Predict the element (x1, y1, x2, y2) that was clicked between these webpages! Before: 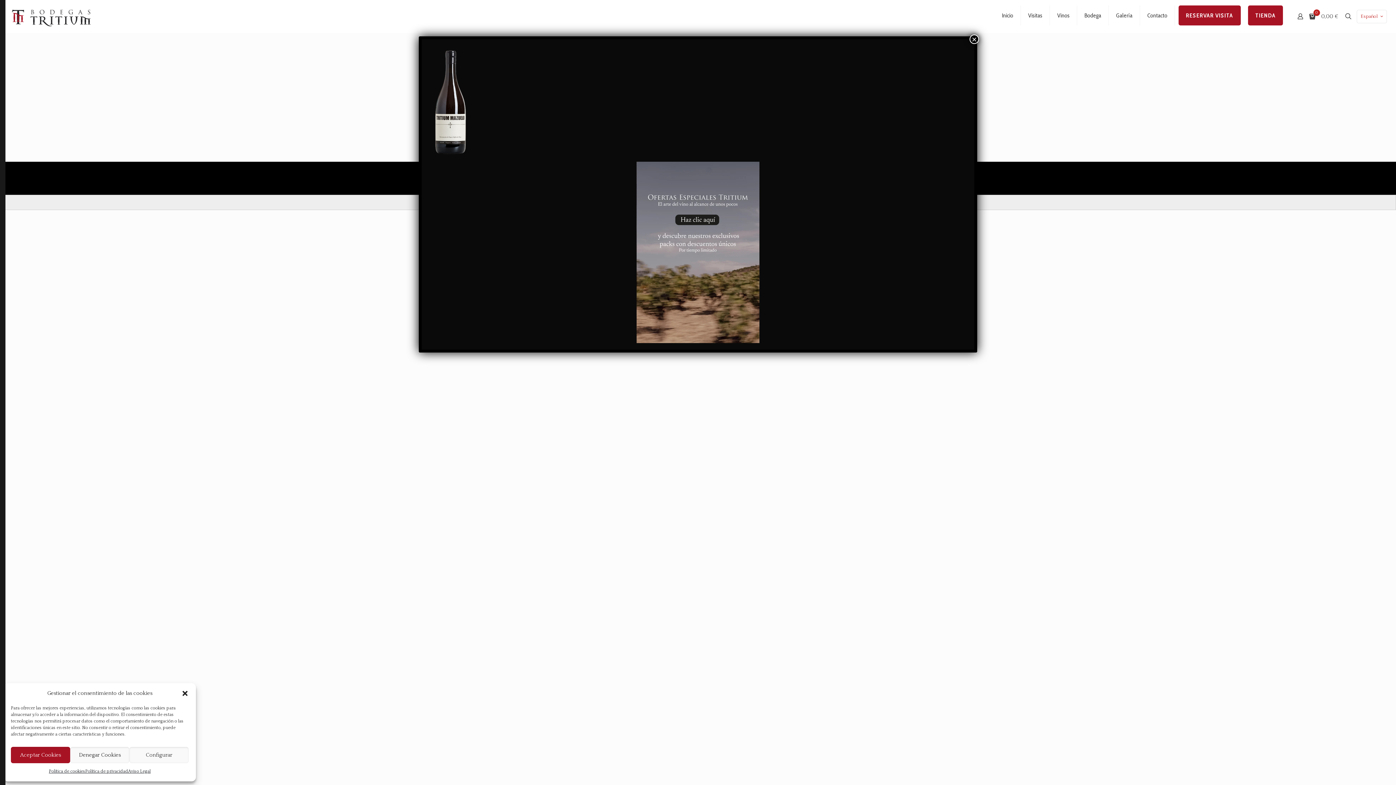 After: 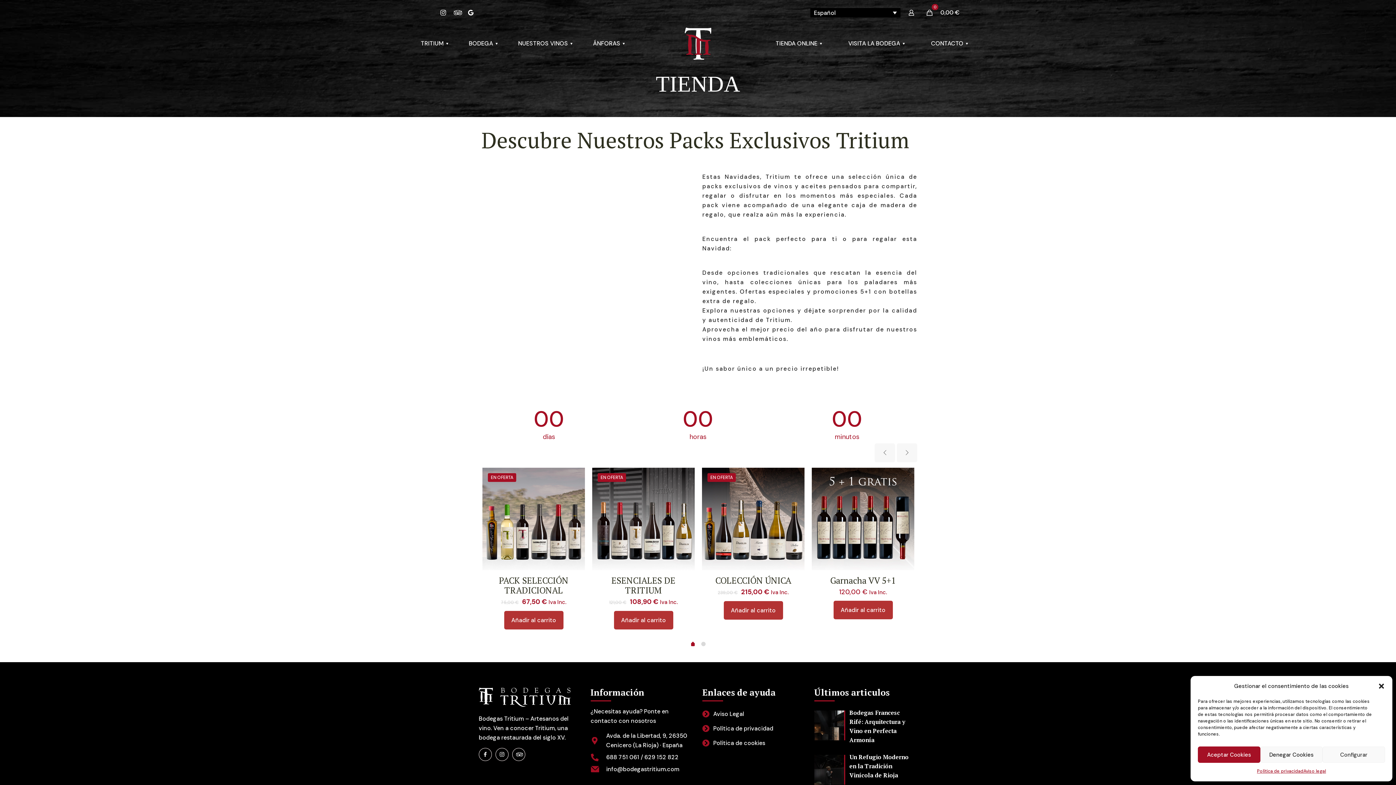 Action: bbox: (428, 161, 968, 343)